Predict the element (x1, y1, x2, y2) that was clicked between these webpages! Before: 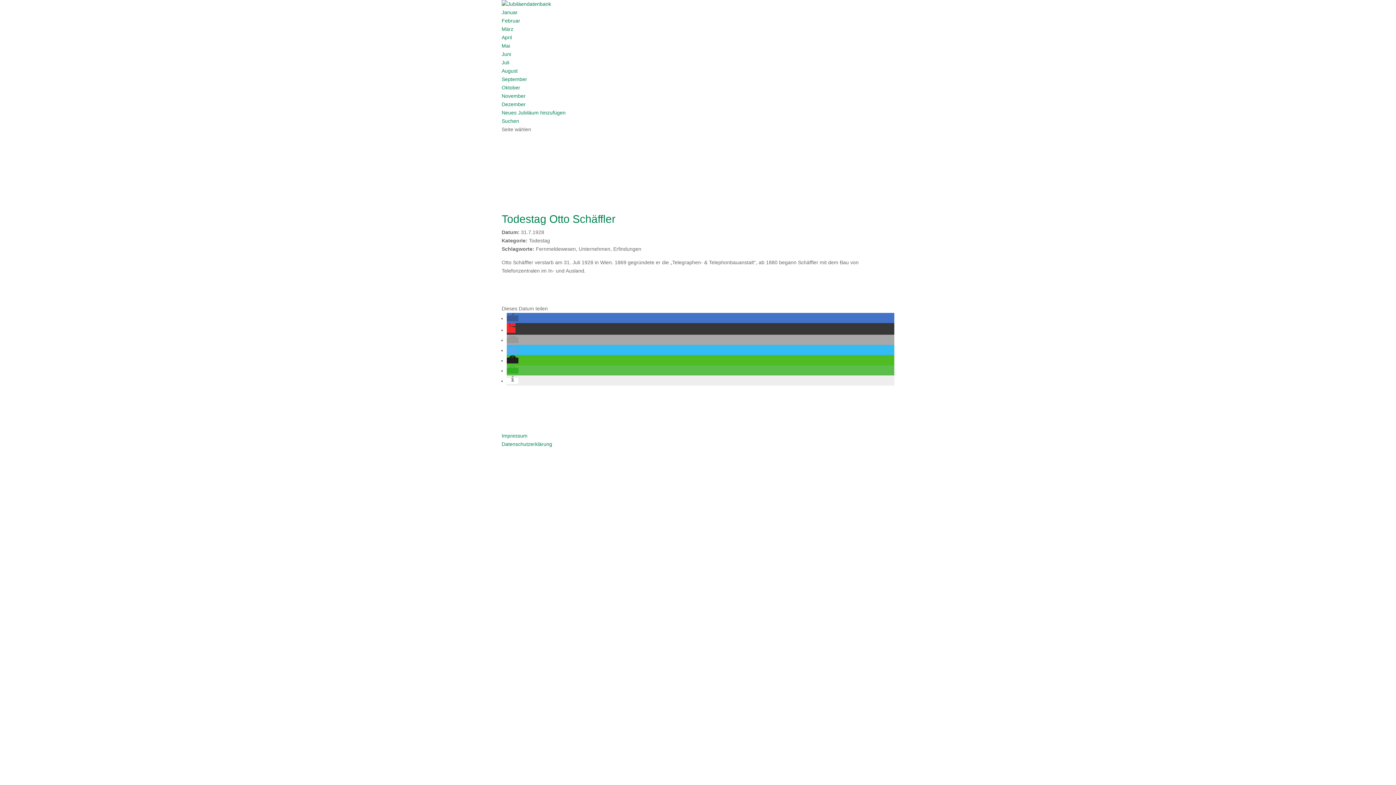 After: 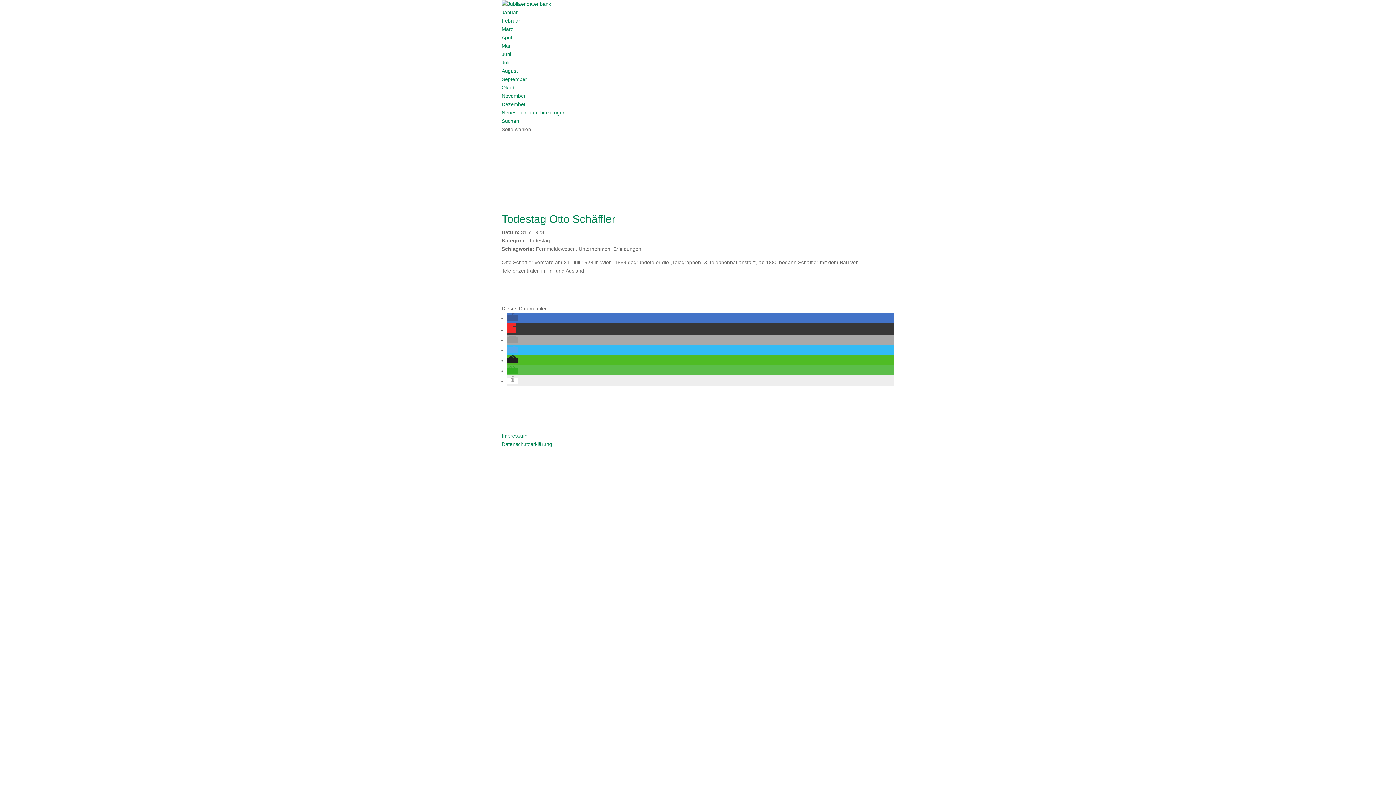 Action: label: Bei Flipboard teilen bbox: (506, 327, 515, 333)